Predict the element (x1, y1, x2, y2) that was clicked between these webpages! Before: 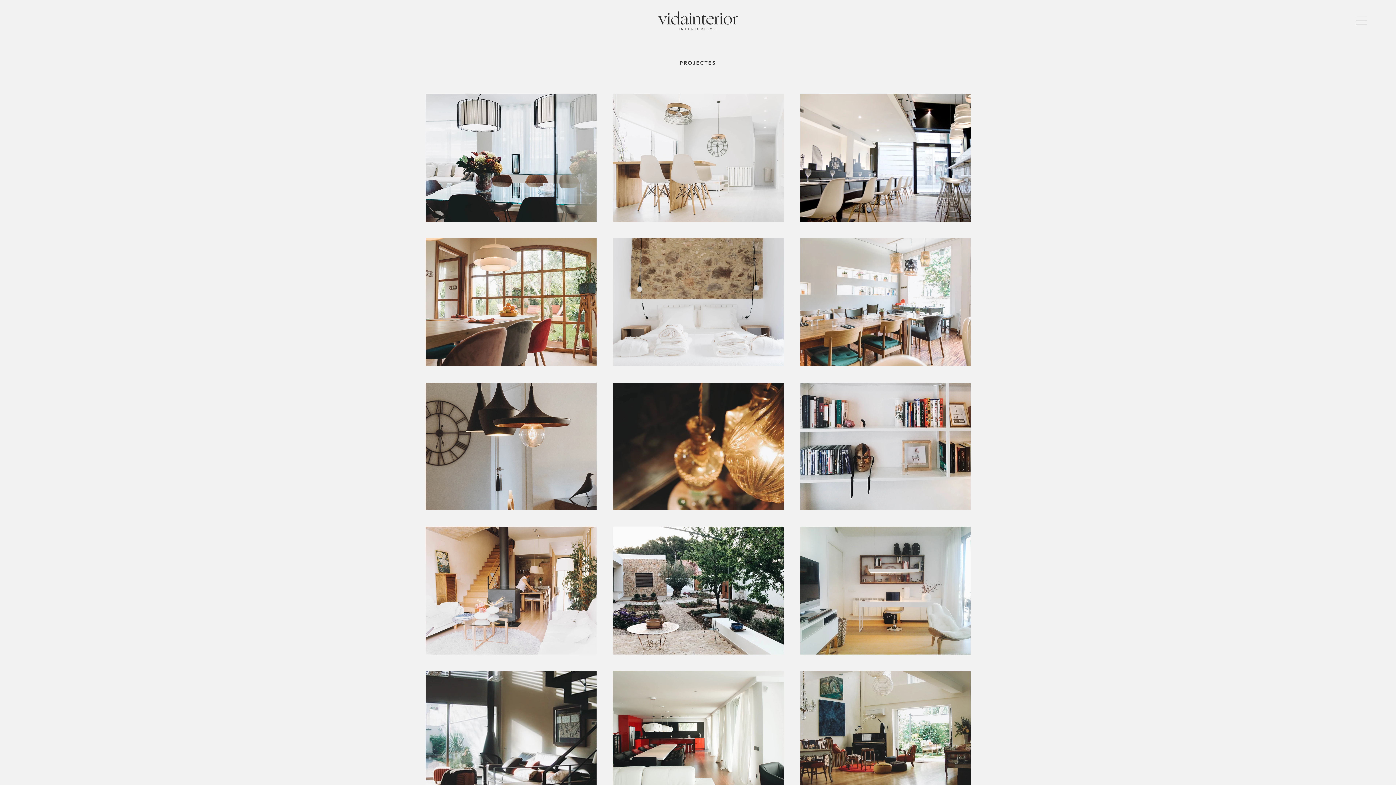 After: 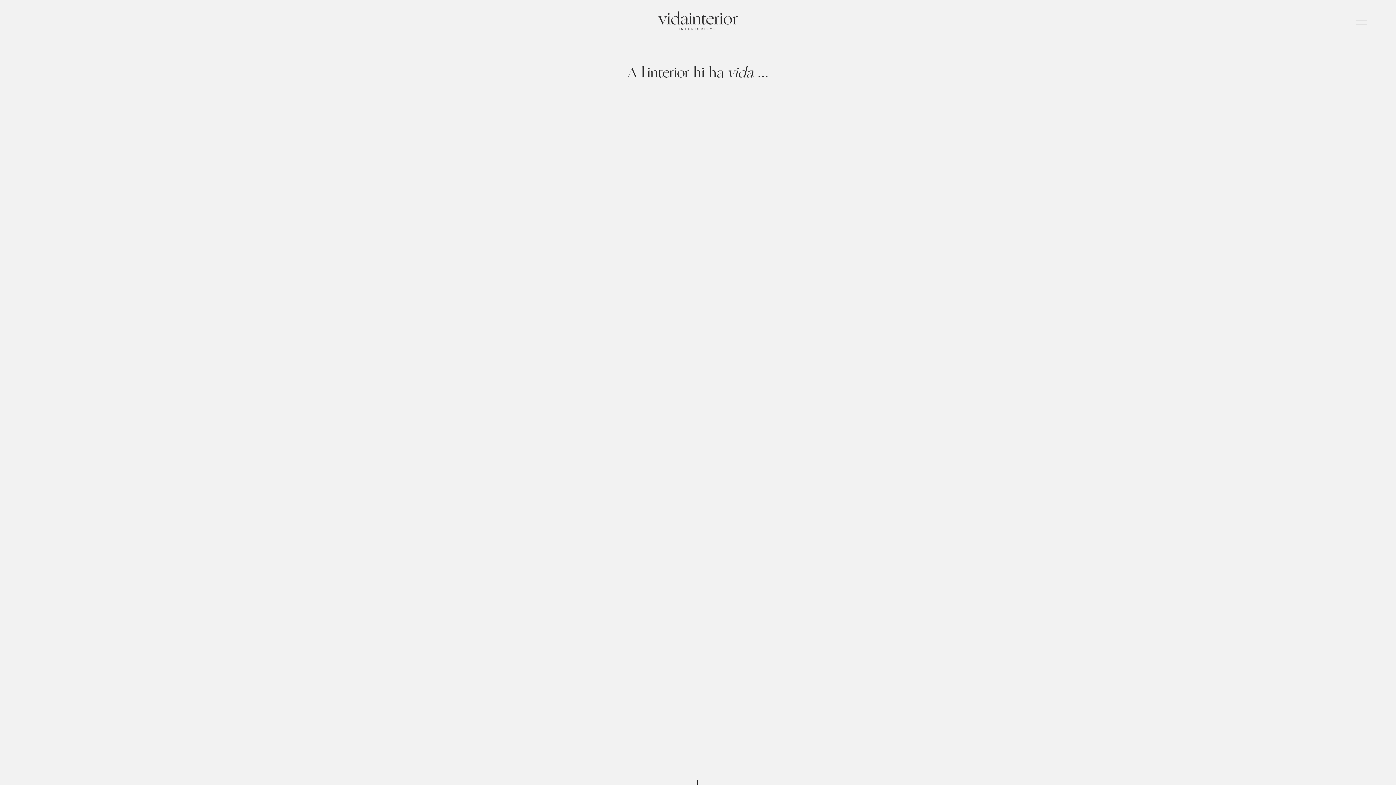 Action: bbox: (658, 11, 737, 30)